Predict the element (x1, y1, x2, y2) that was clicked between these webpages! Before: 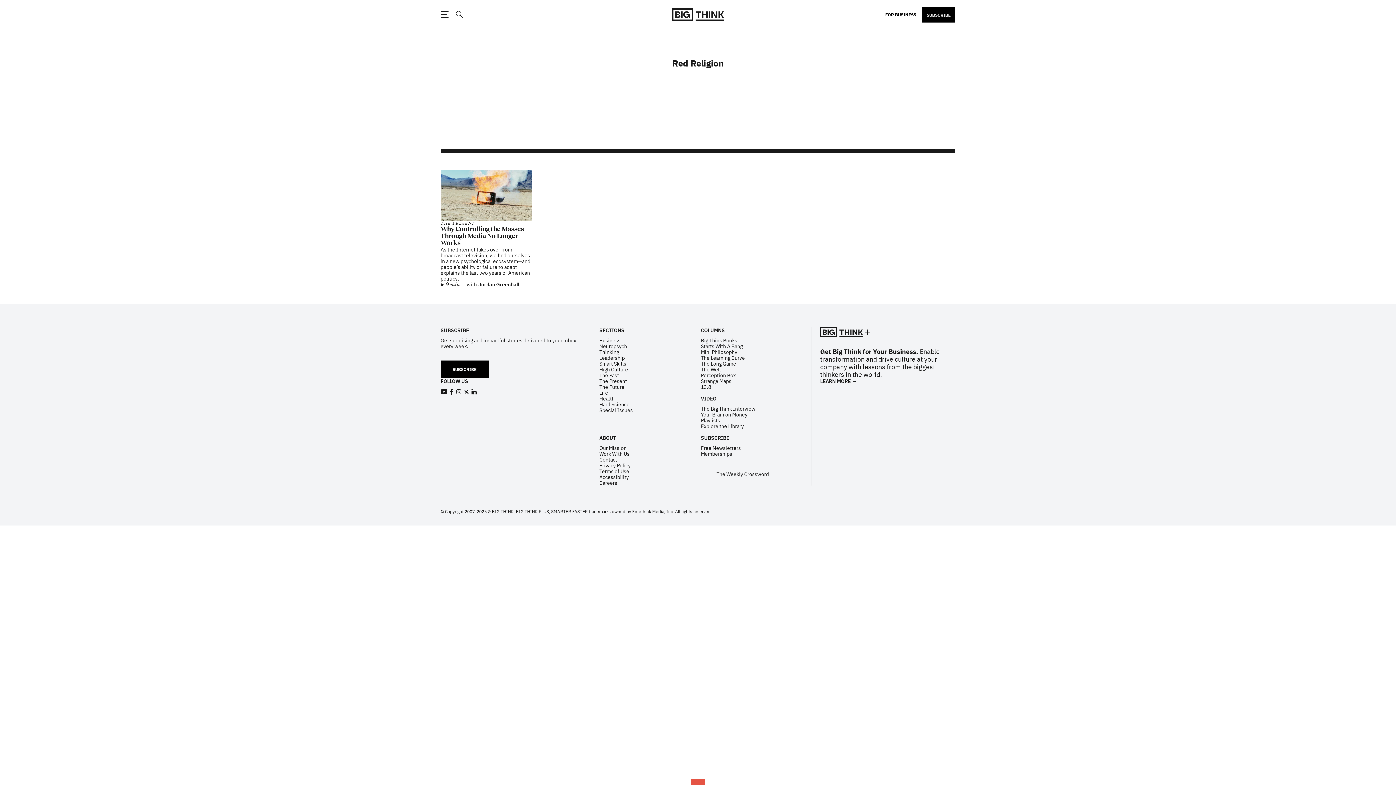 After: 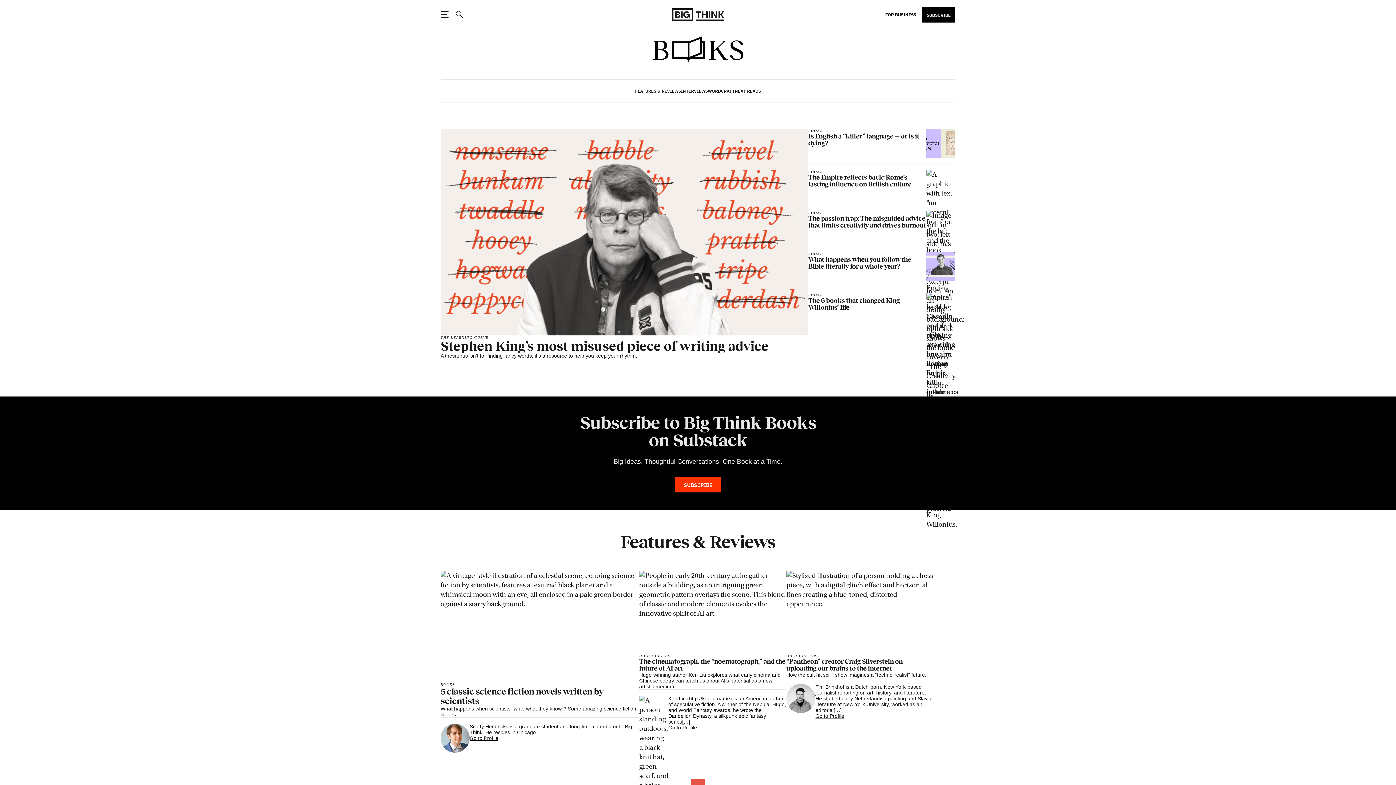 Action: bbox: (701, 336, 737, 344) label: Big Think Books